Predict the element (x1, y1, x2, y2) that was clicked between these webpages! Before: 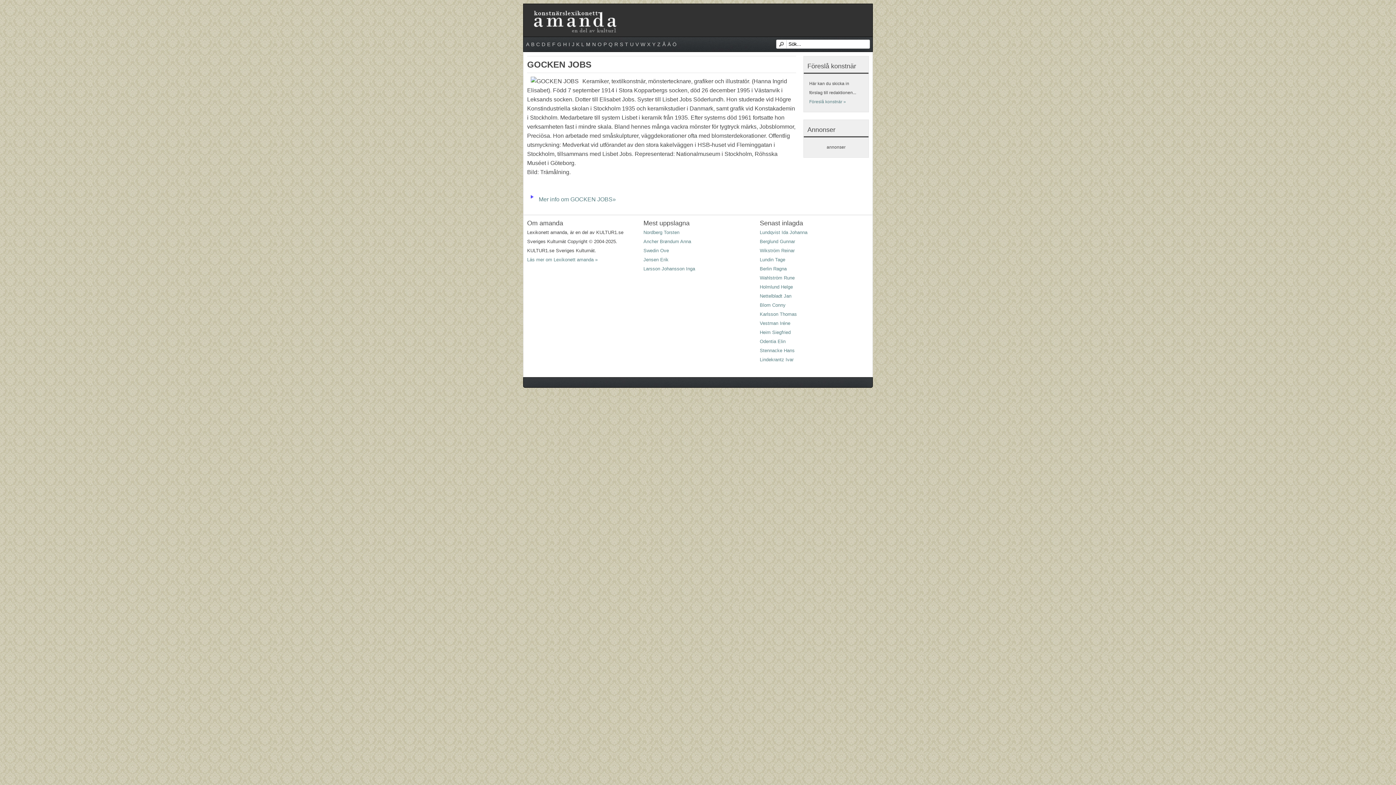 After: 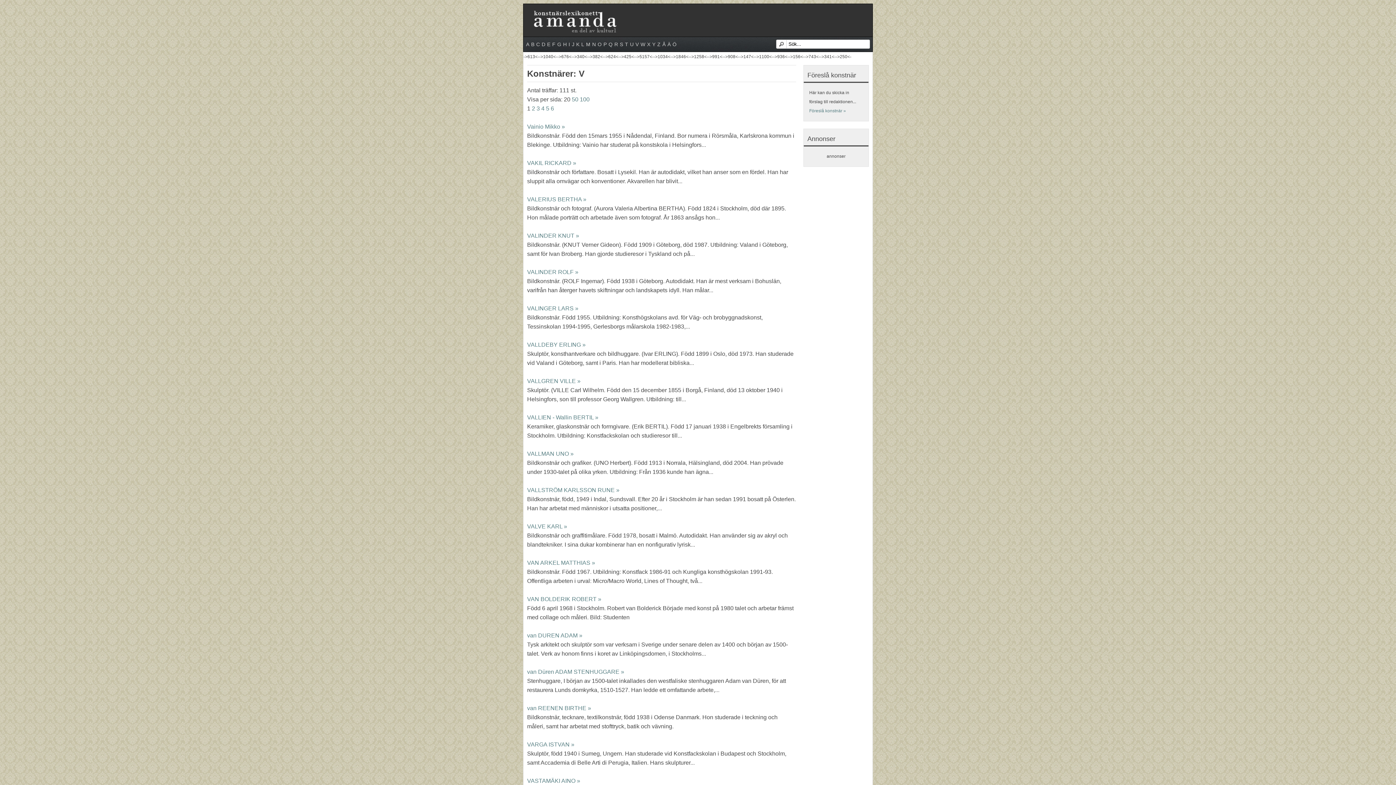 Action: label: V bbox: (635, 40, 638, 46)